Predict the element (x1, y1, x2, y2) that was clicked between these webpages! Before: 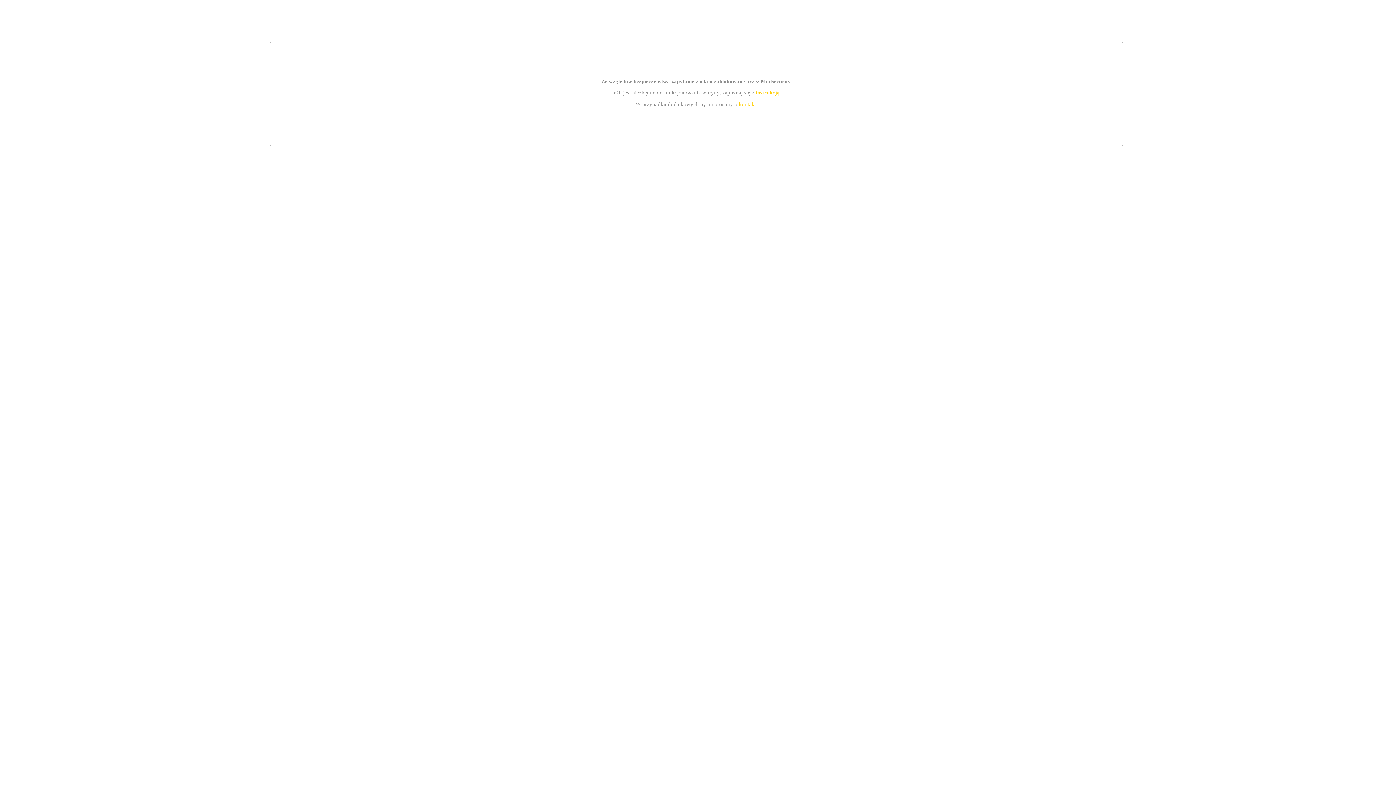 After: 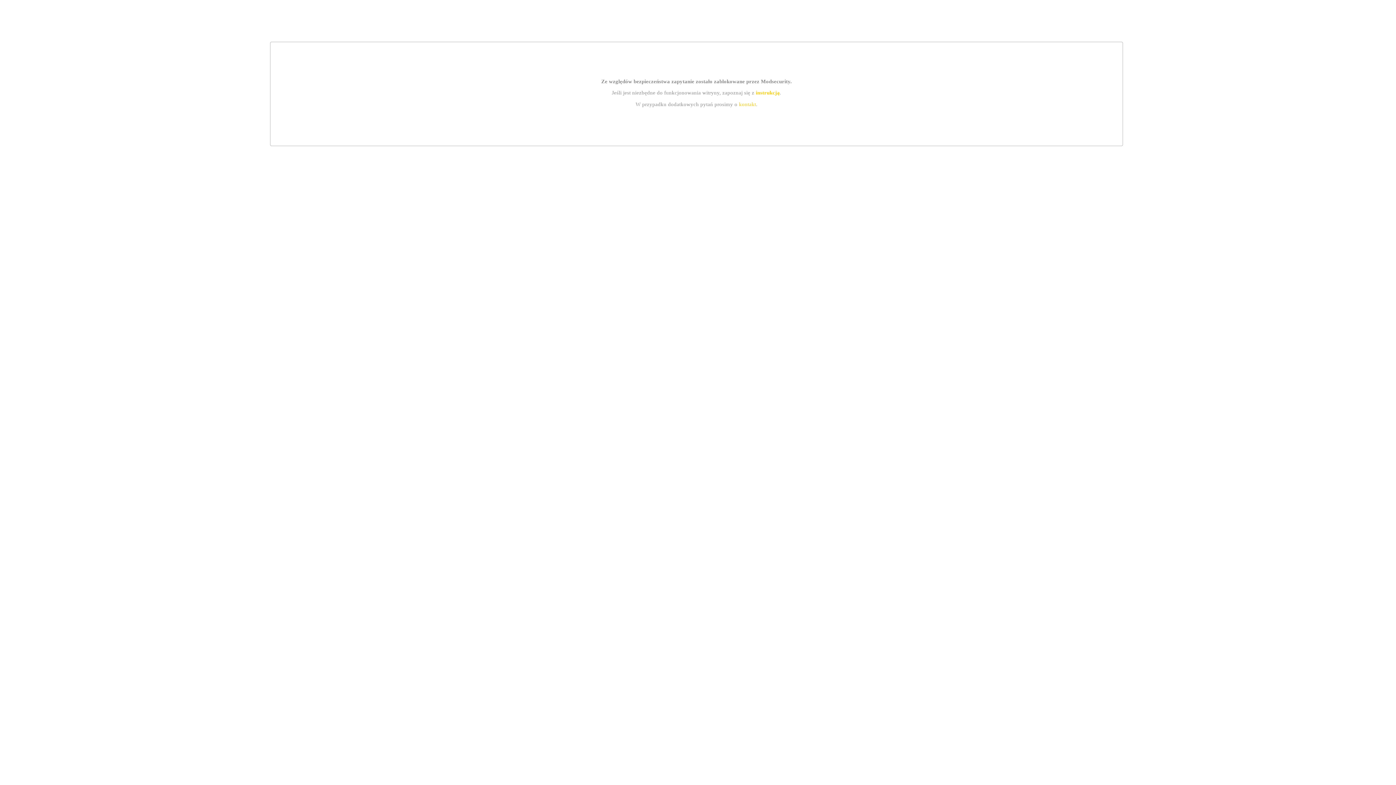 Action: label: kontakt bbox: (739, 101, 756, 107)